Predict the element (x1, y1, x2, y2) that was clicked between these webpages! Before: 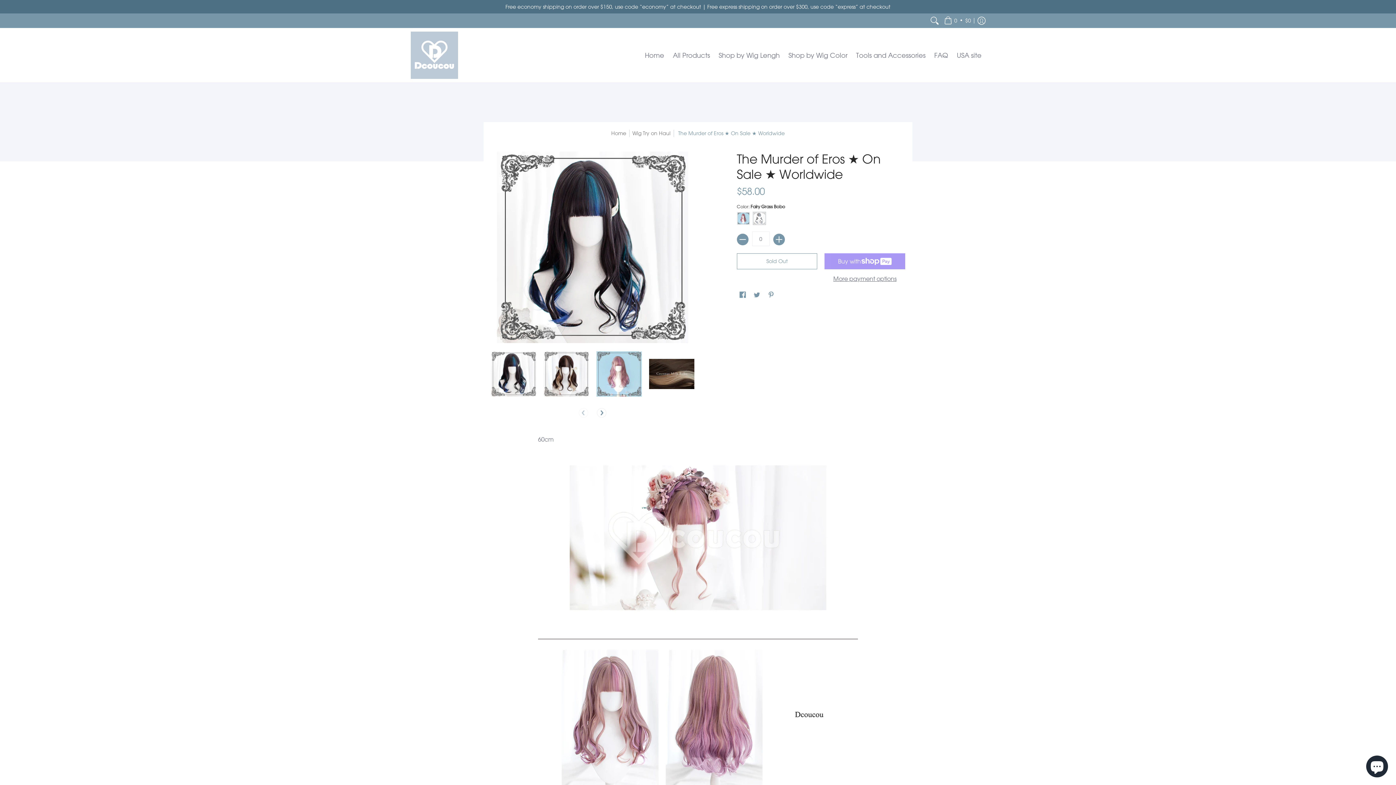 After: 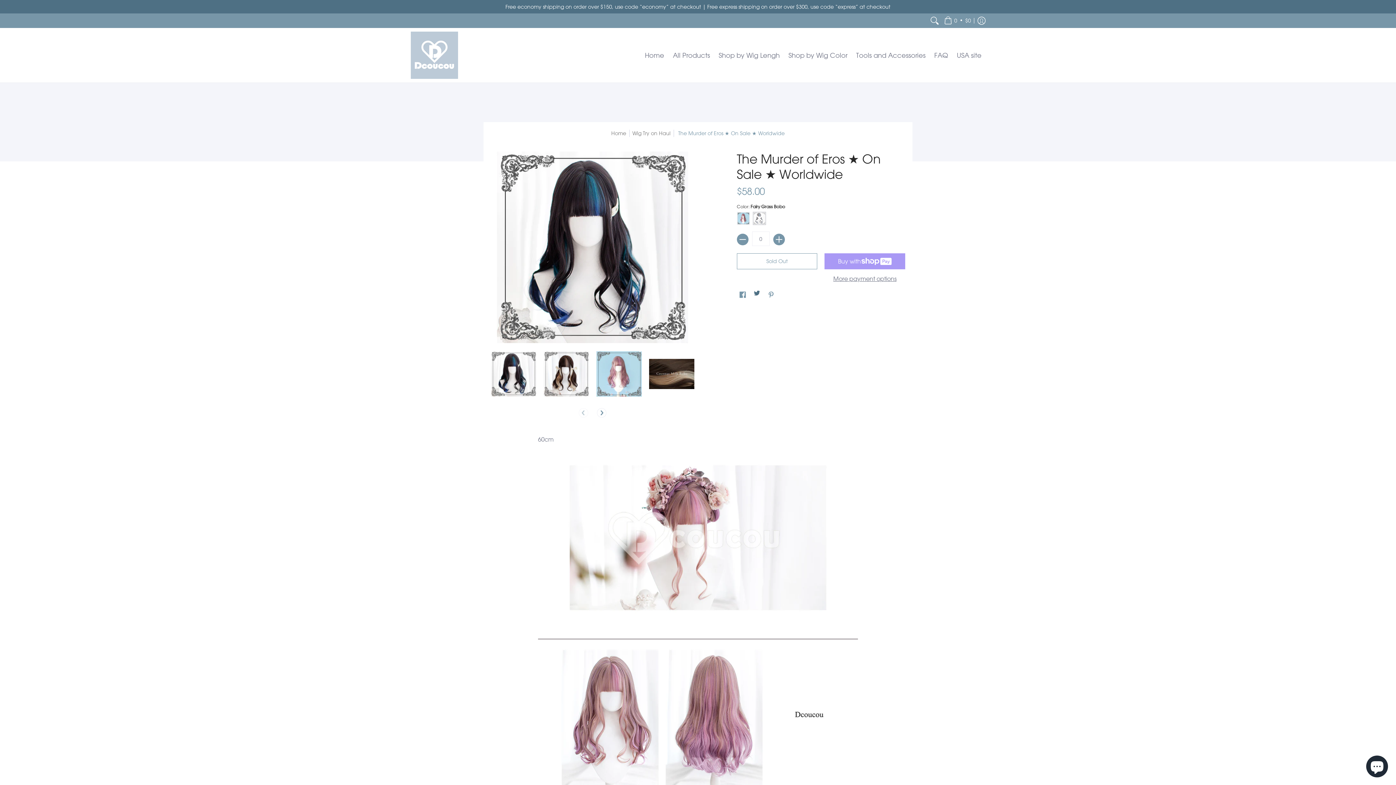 Action: bbox: (751, 289, 762, 301) label: Twitter